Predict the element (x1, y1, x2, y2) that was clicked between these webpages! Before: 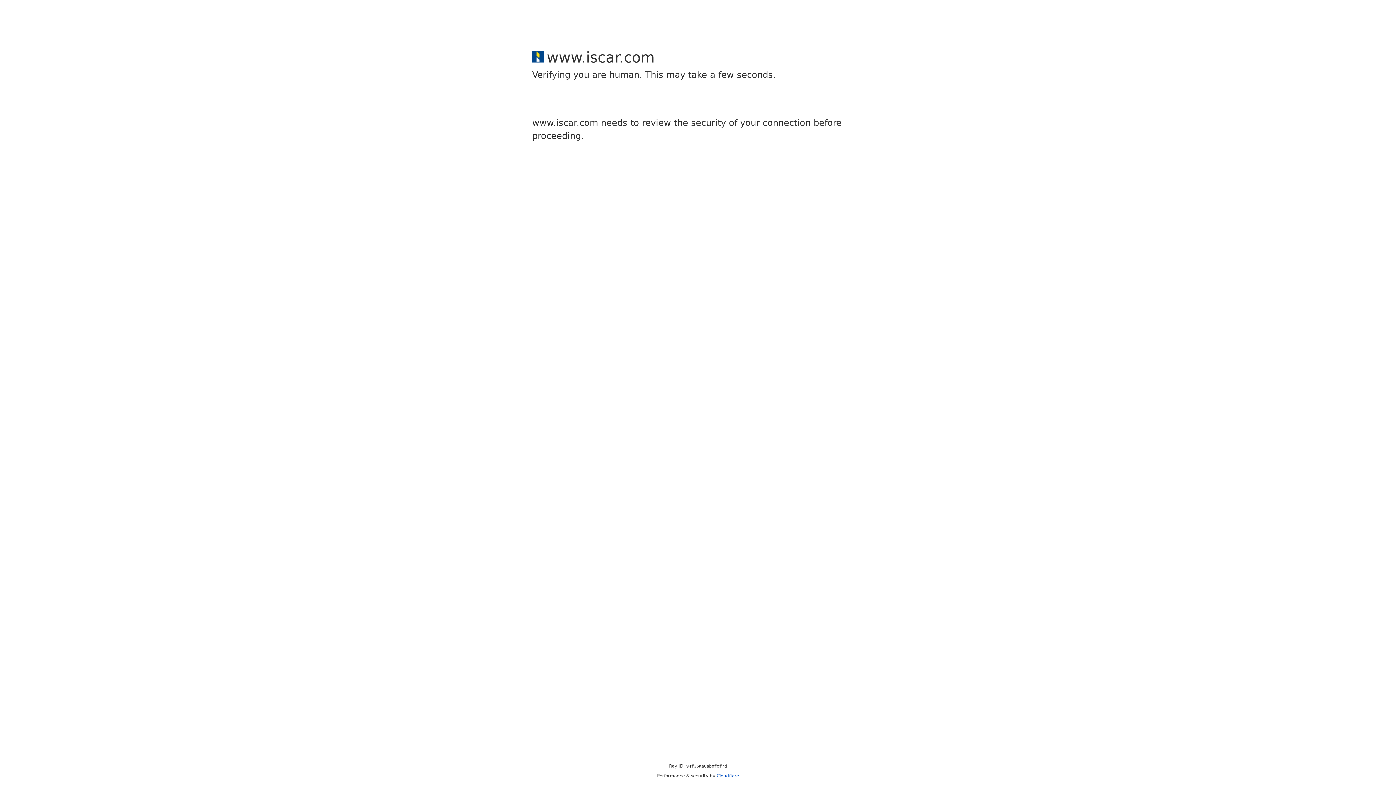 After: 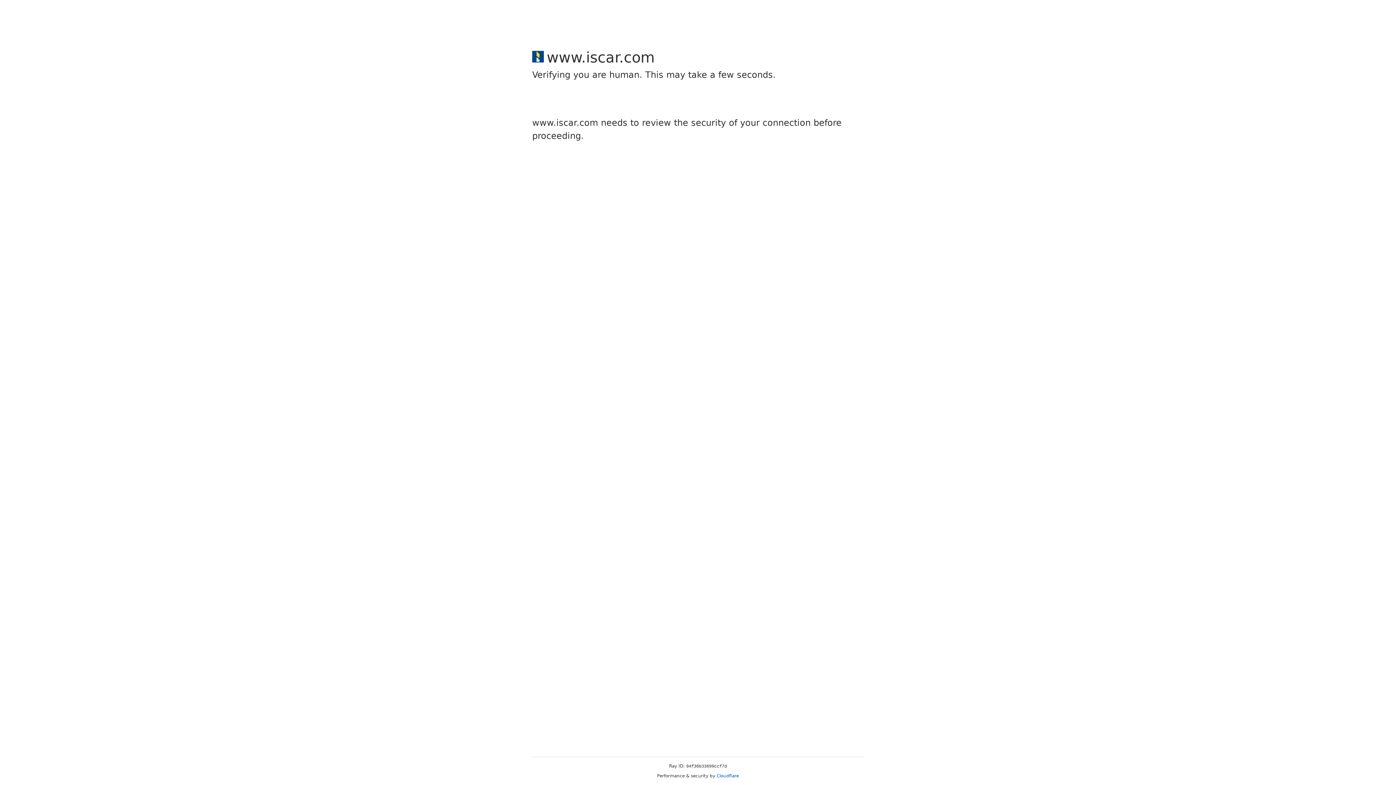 Action: label: Cloudflare bbox: (716, 773, 739, 778)